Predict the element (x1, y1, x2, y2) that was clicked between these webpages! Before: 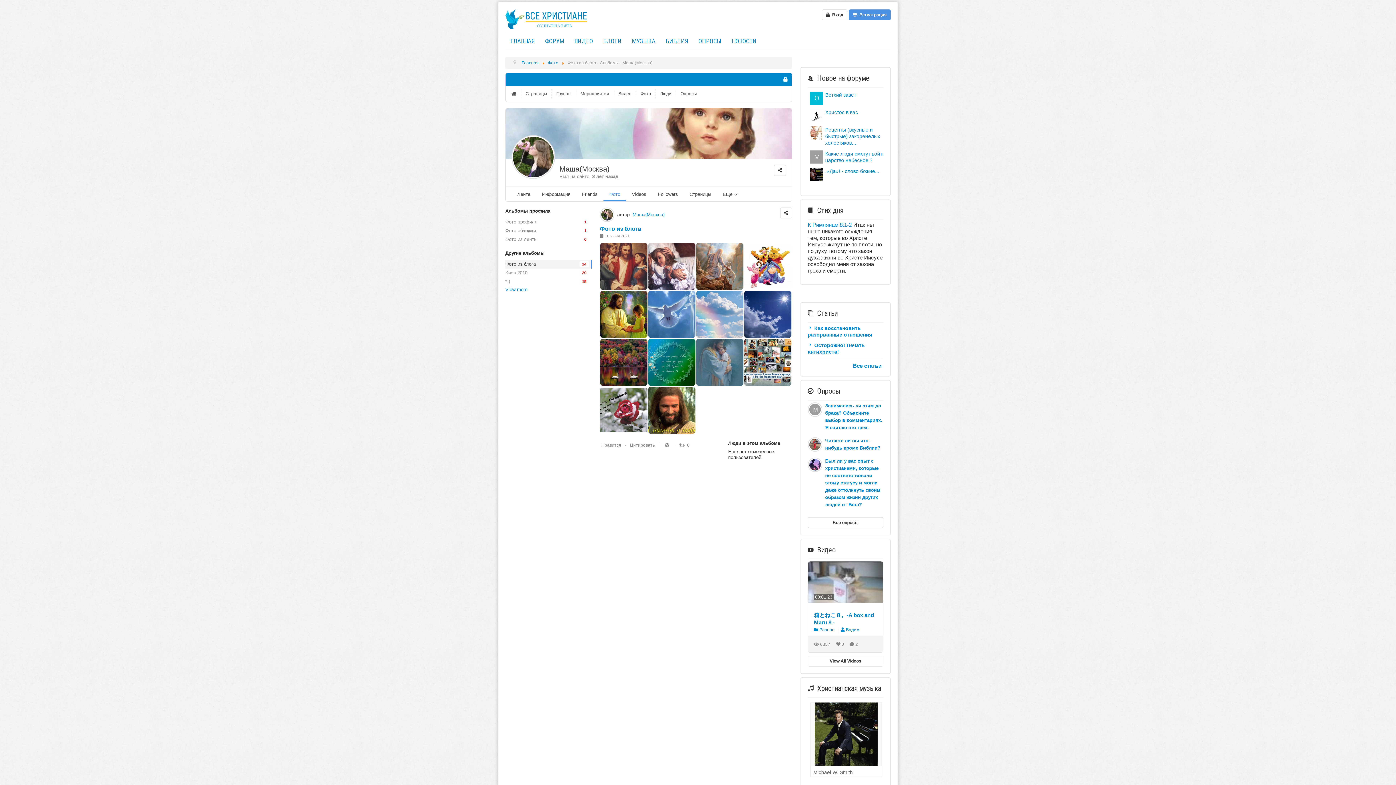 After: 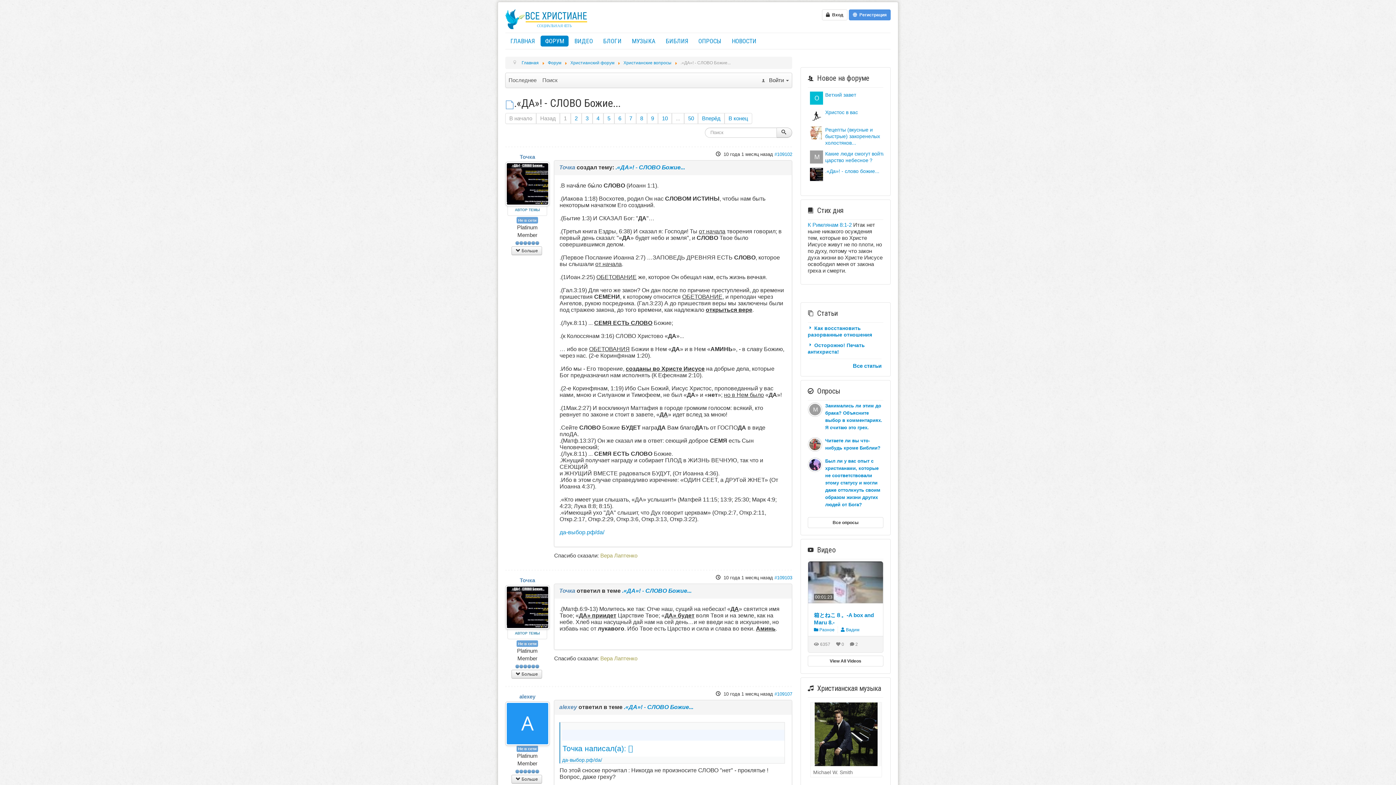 Action: label: .«Да»! - слово божие... bbox: (825, 168, 879, 174)